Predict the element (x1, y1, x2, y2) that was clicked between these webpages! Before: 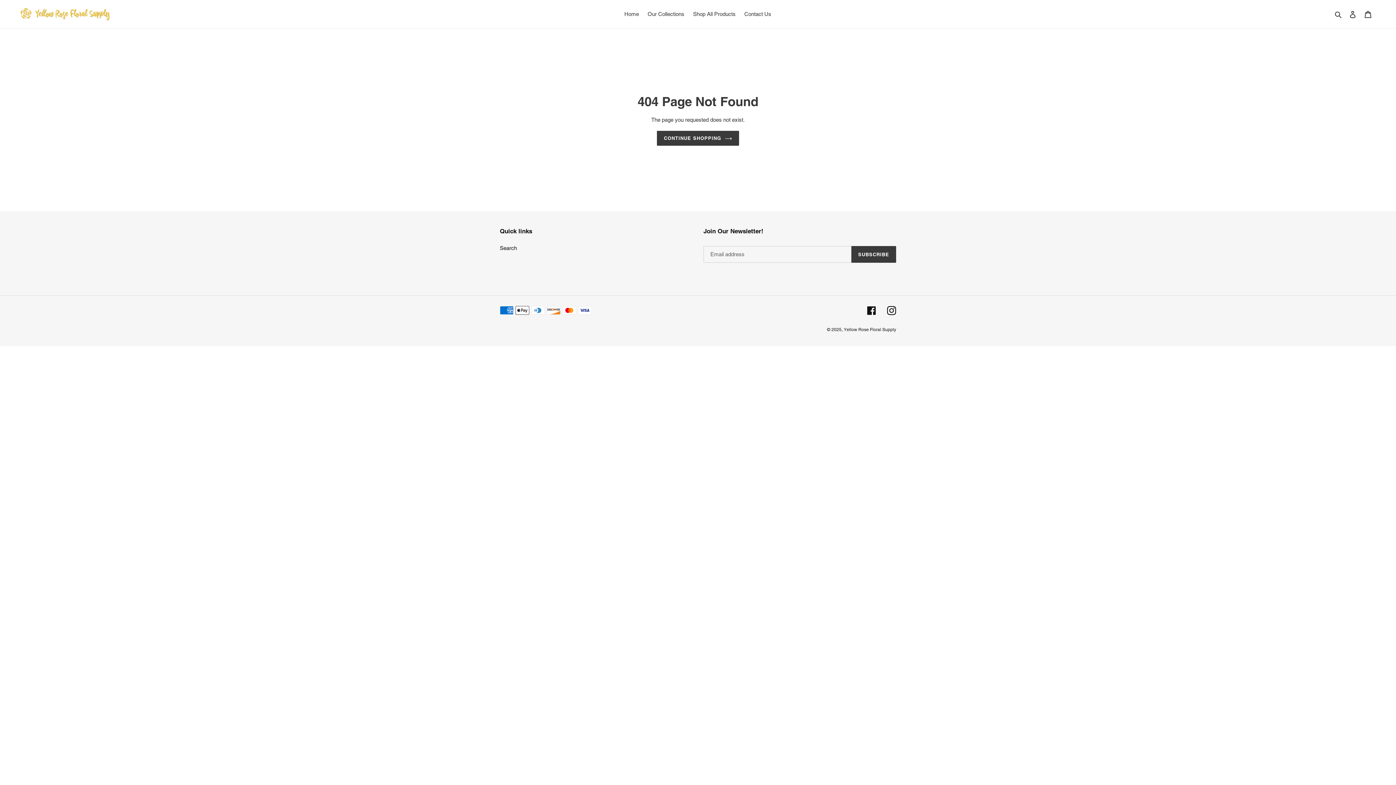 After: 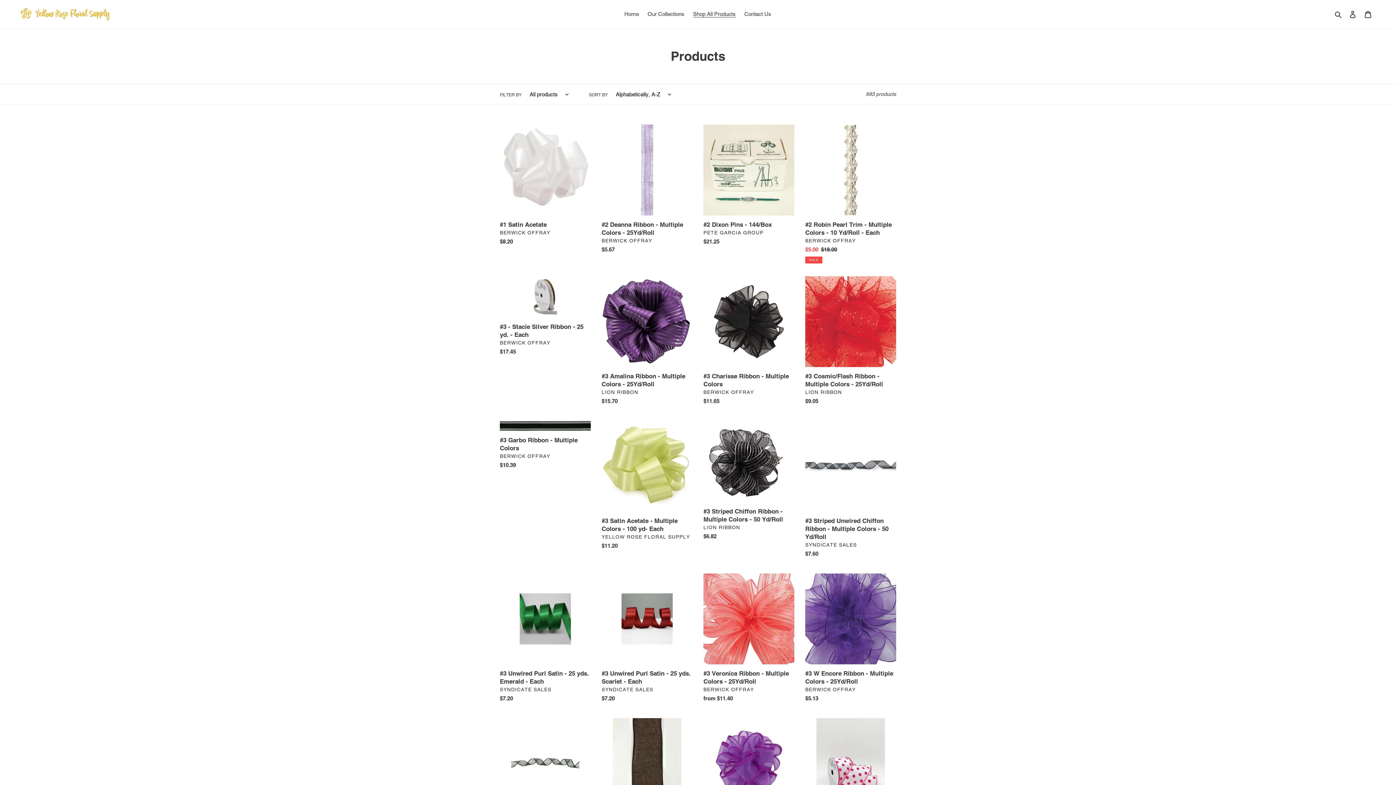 Action: label: Shop All Products bbox: (689, 9, 739, 19)